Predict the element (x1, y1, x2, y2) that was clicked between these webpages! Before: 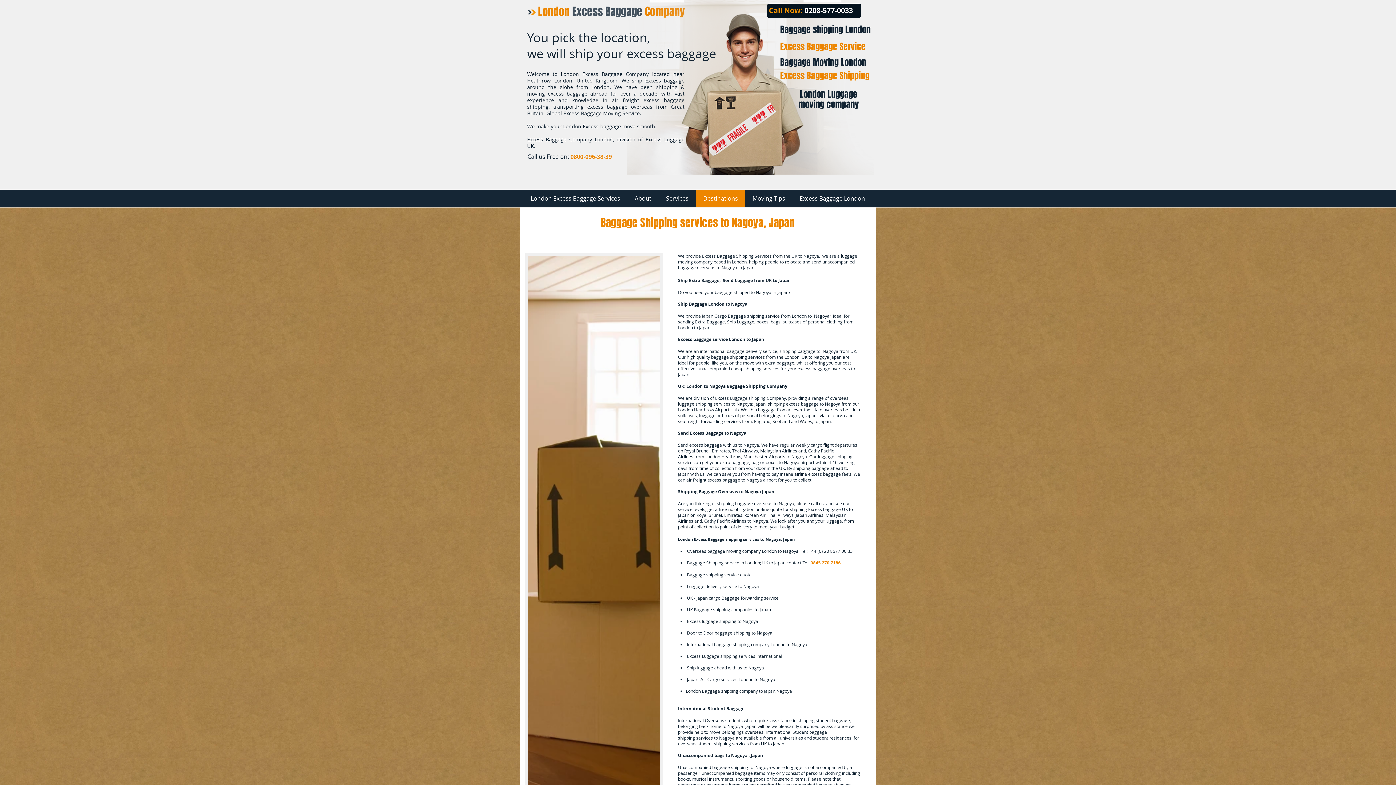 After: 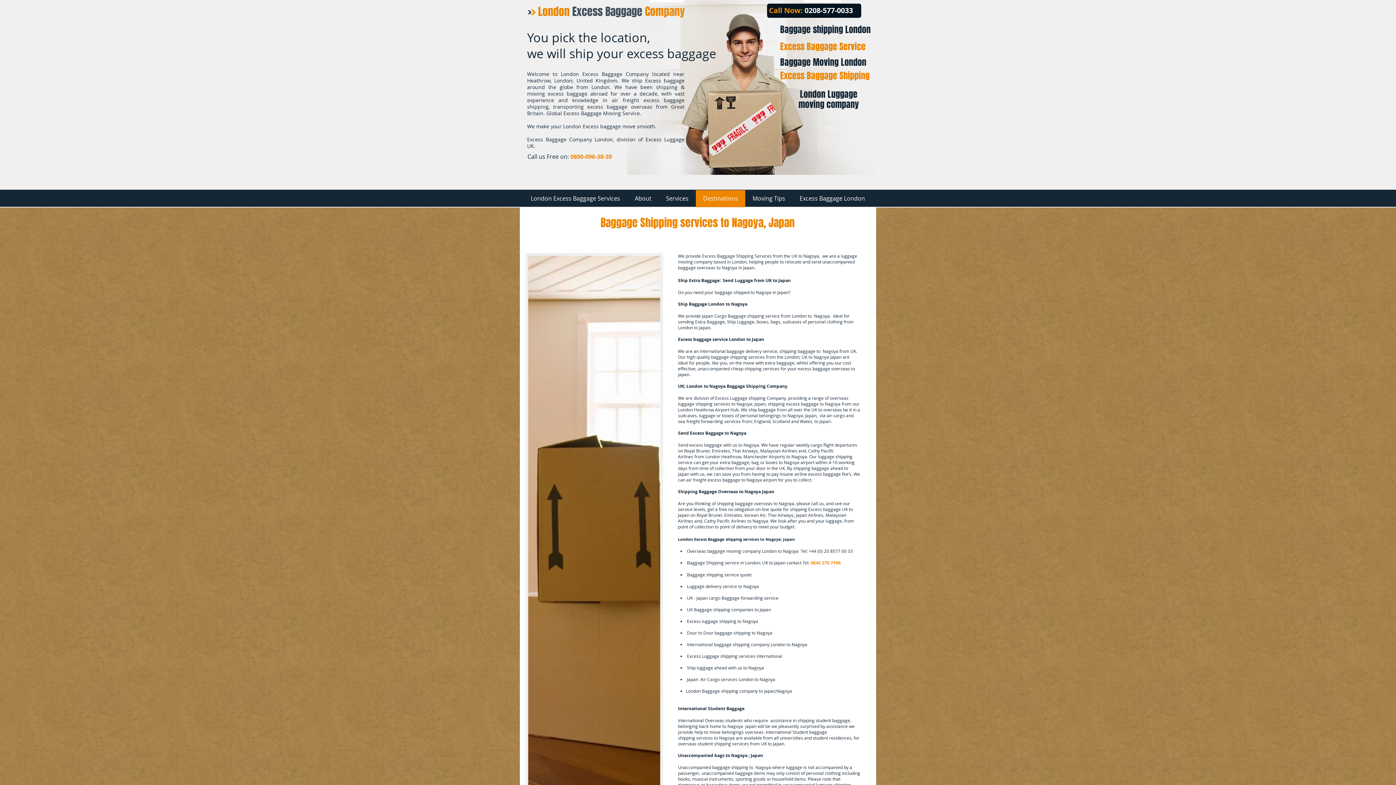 Action: label: Excess Luggage bbox: (715, 395, 747, 401)